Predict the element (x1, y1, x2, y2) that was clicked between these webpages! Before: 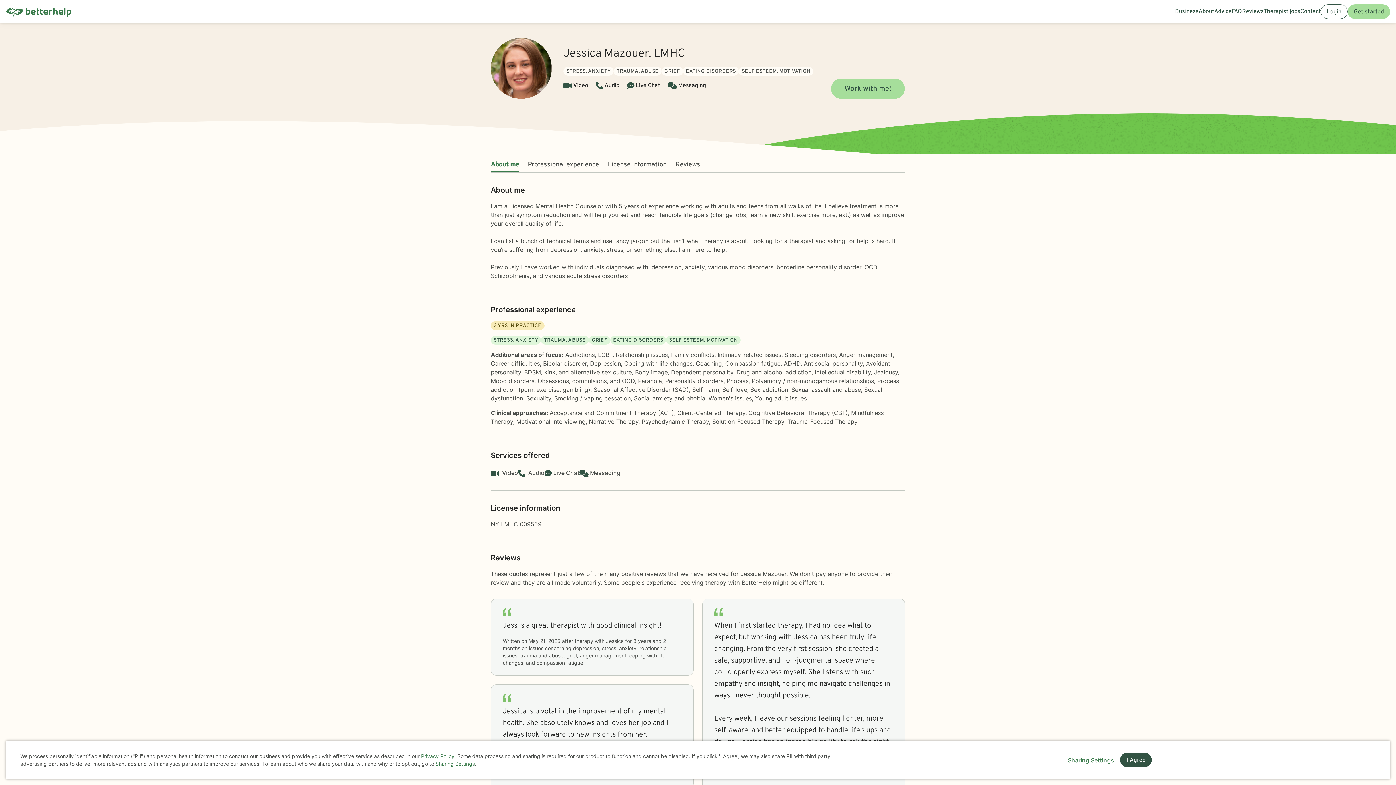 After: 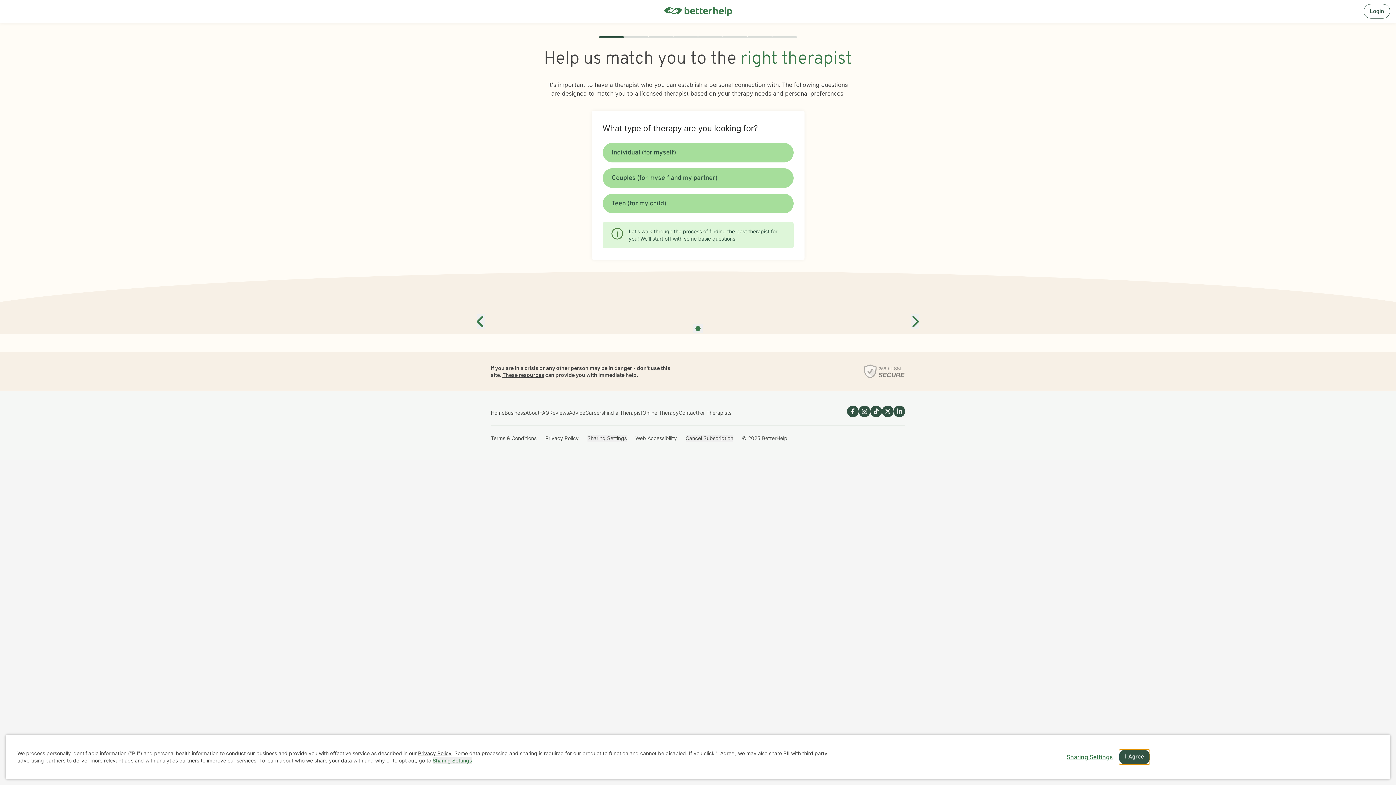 Action: bbox: (1348, 4, 1390, 18) label: Get started